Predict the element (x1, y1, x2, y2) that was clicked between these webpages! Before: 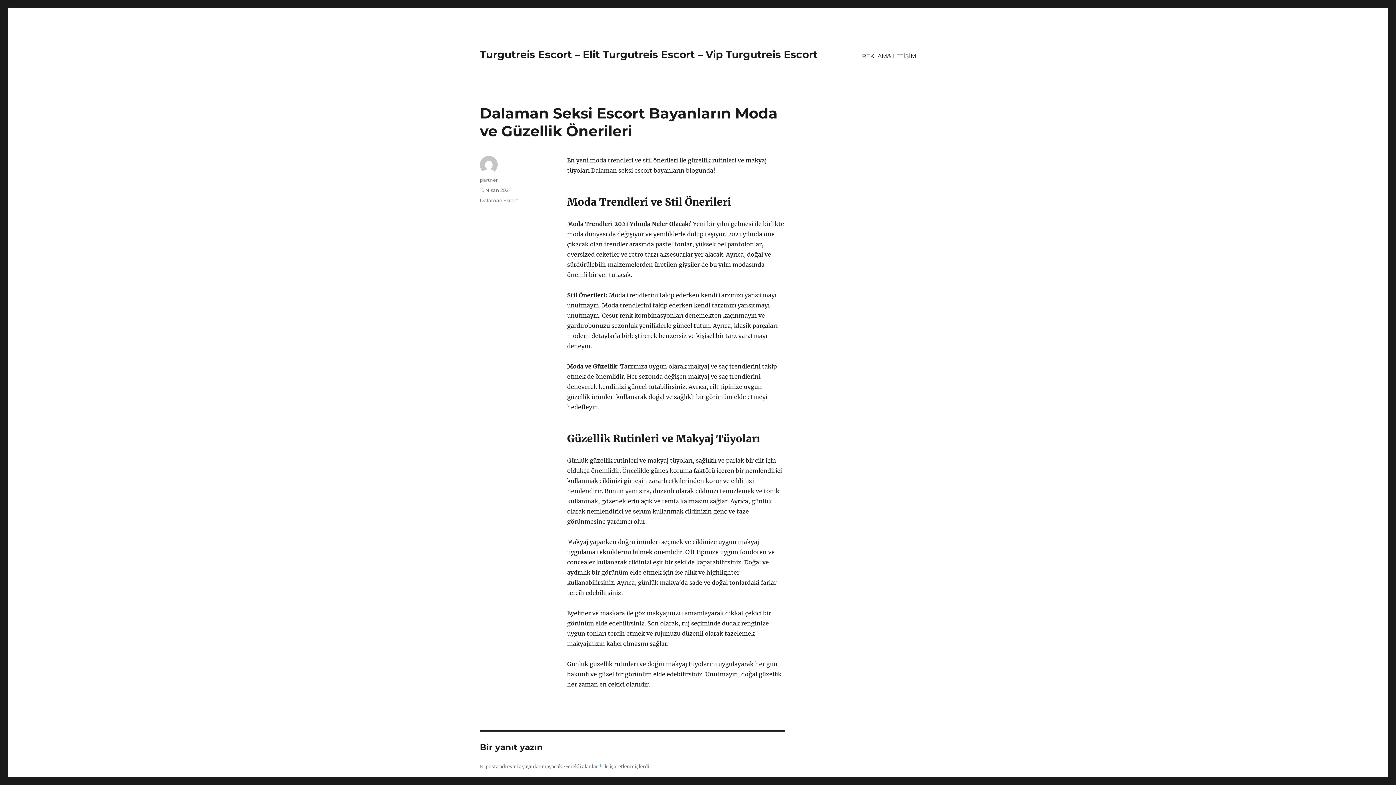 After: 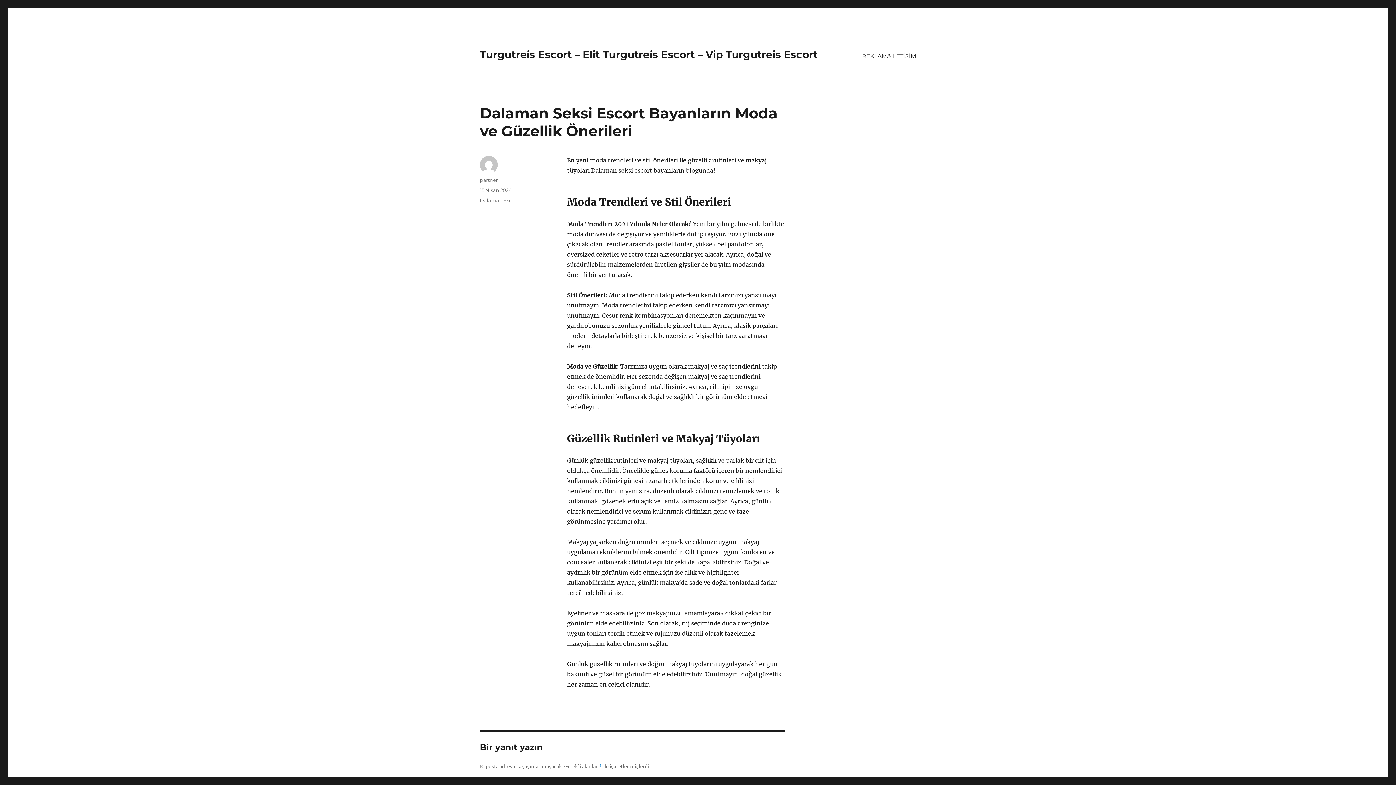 Action: label: 15 Nisan 2024 bbox: (480, 187, 512, 193)